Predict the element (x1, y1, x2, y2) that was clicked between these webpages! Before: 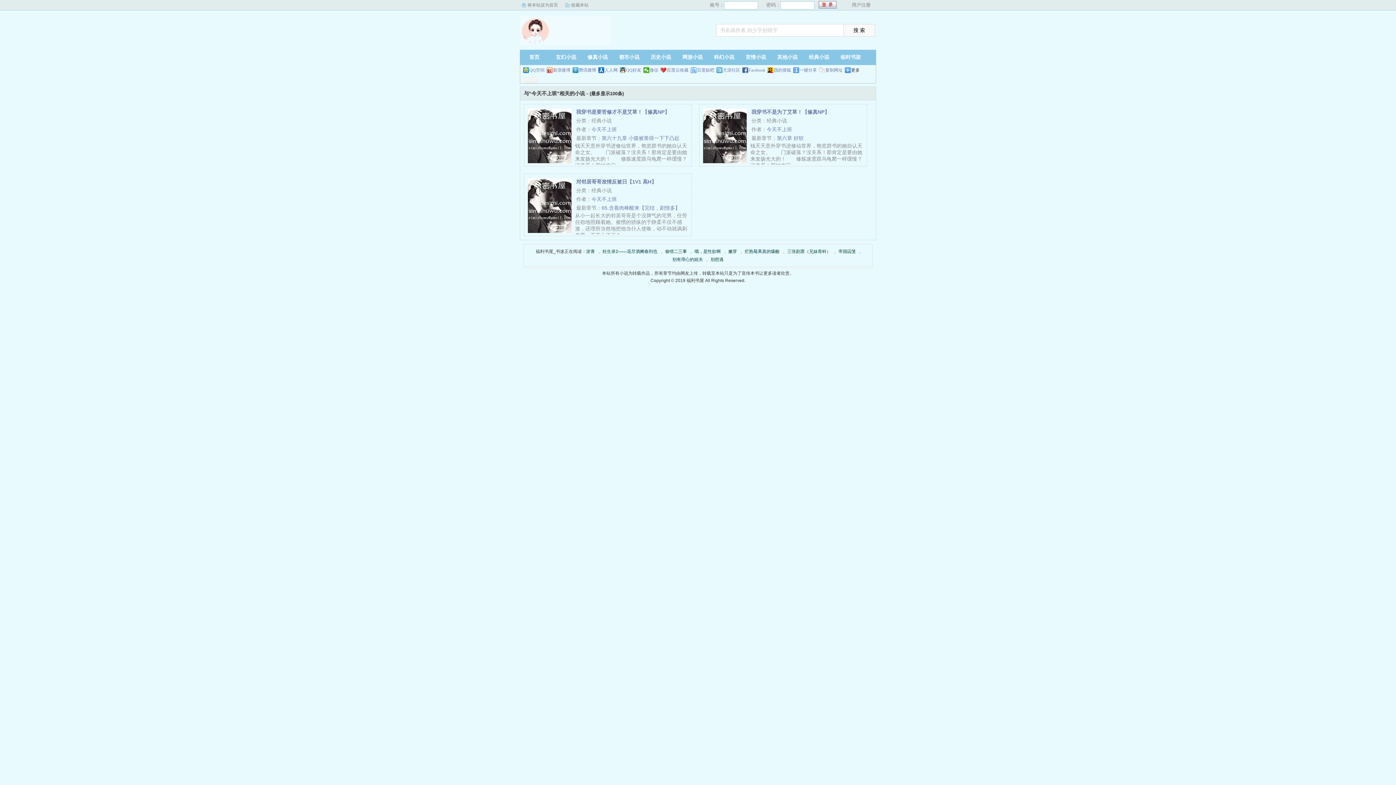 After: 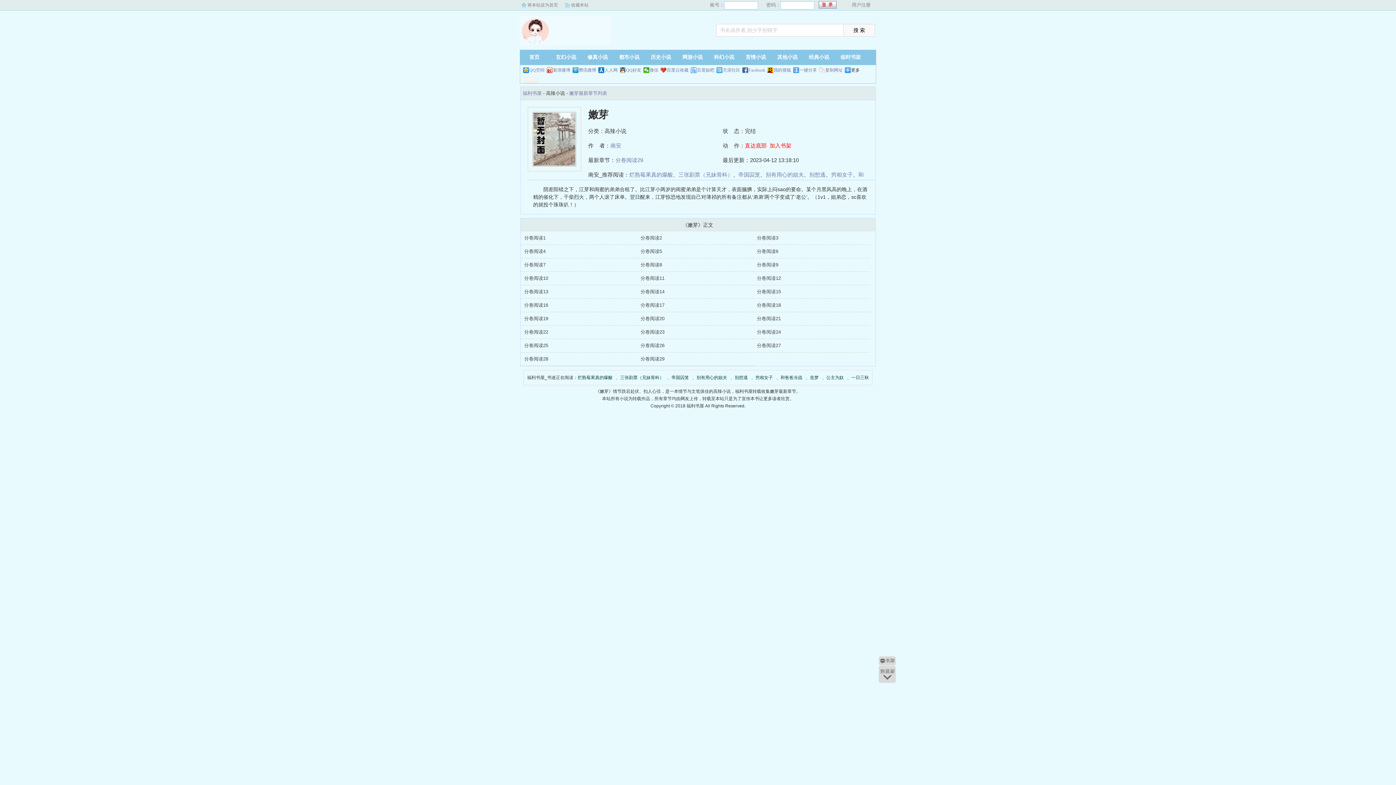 Action: label: 嫩芽 bbox: (728, 247, 737, 255)